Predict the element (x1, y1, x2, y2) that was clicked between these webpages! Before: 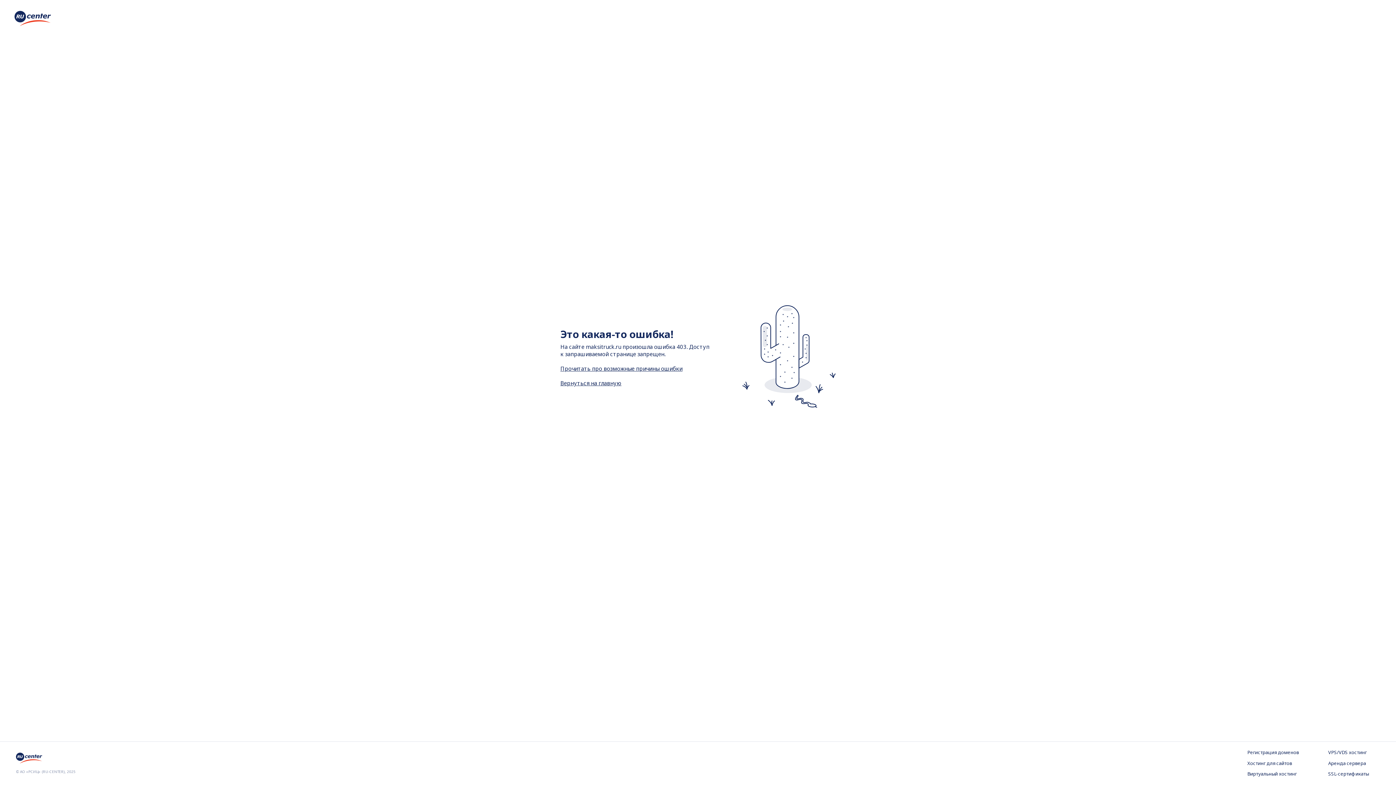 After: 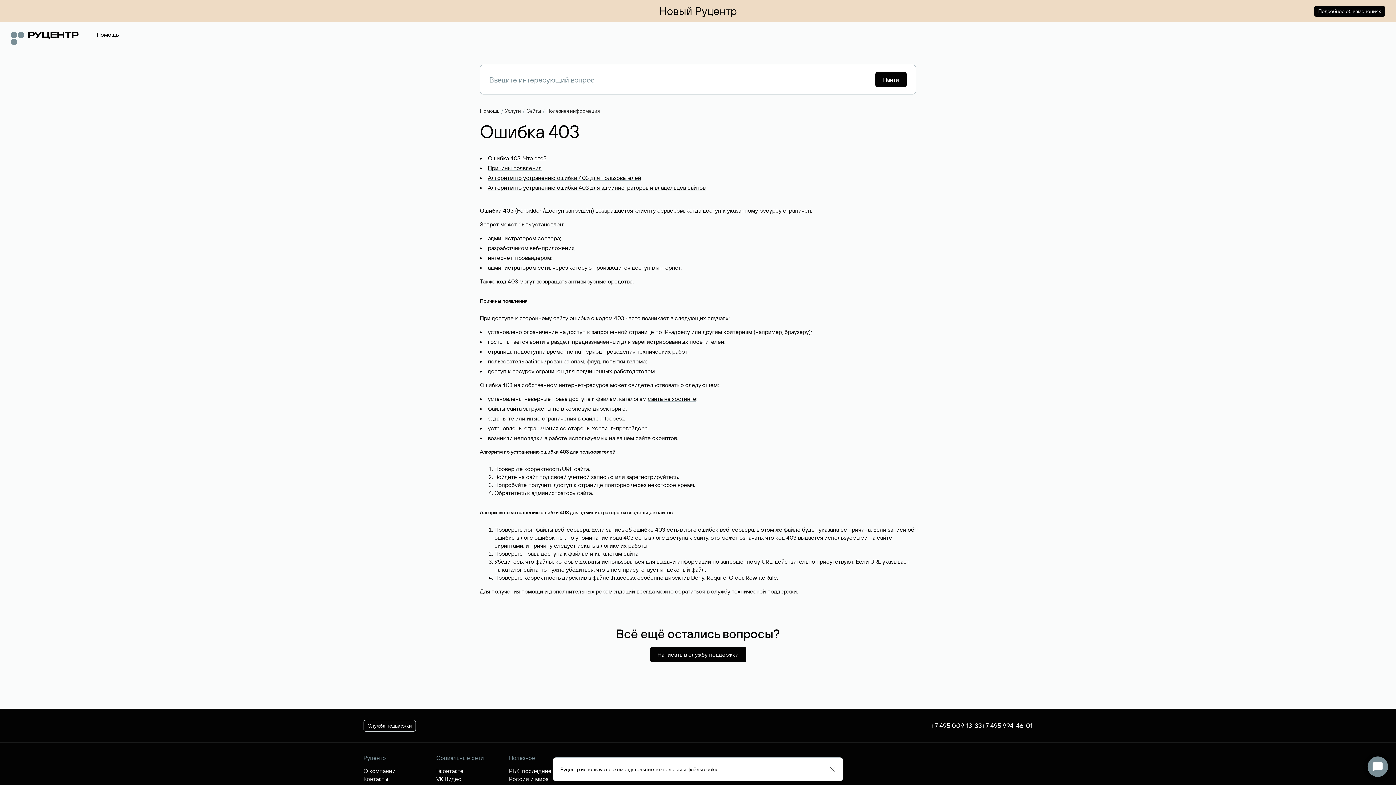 Action: bbox: (560, 364, 682, 372) label: Прочитать про возможные причины ошибки